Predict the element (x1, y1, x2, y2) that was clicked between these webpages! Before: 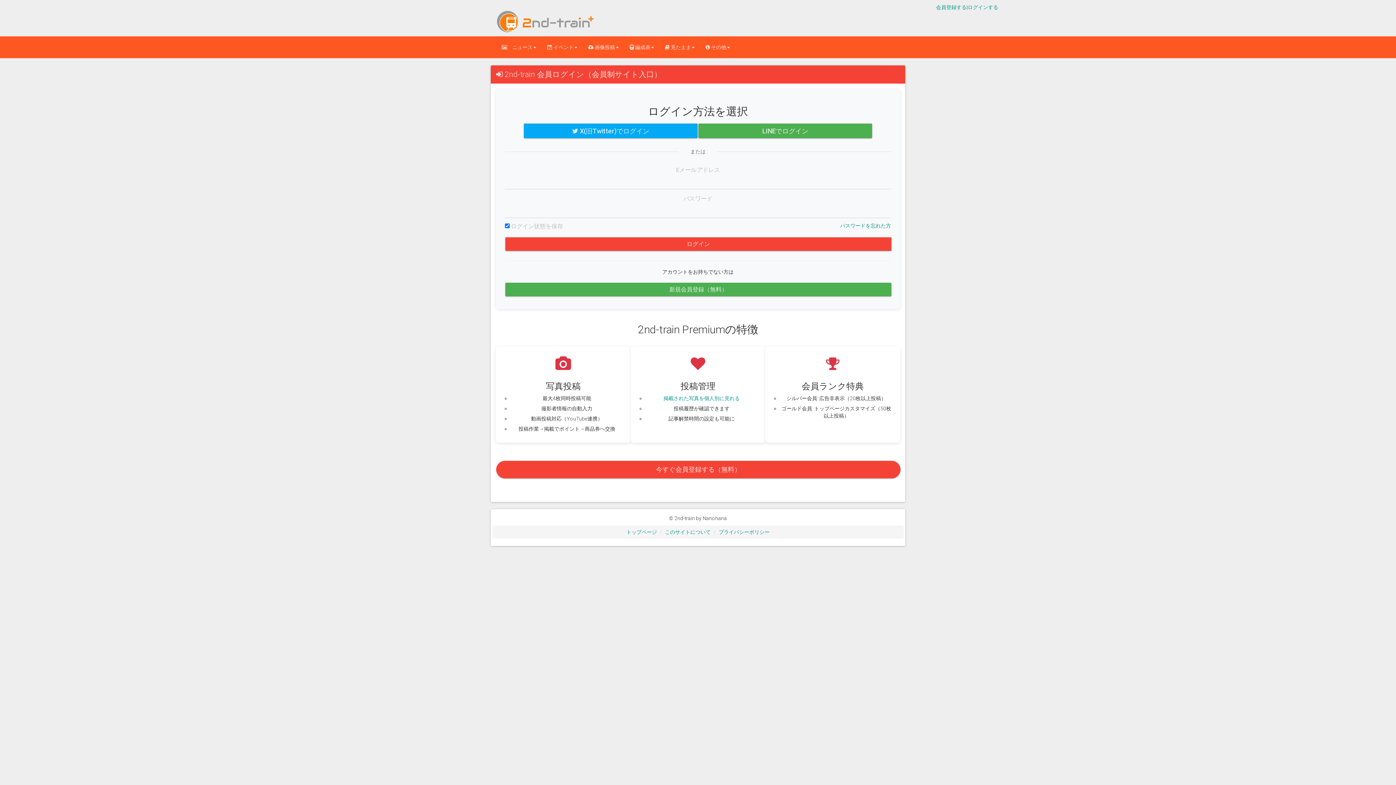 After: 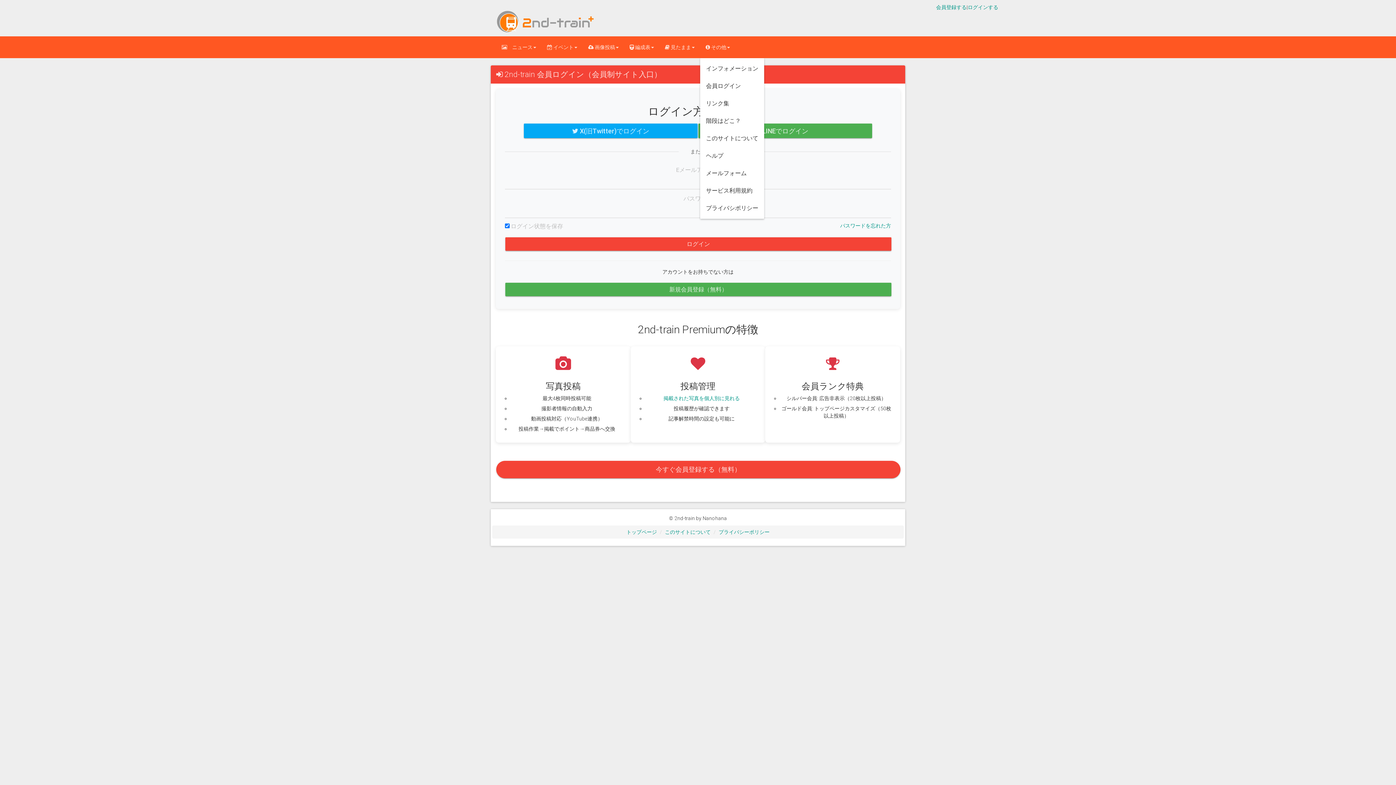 Action: bbox: (700, 36, 735, 58) label:  その他